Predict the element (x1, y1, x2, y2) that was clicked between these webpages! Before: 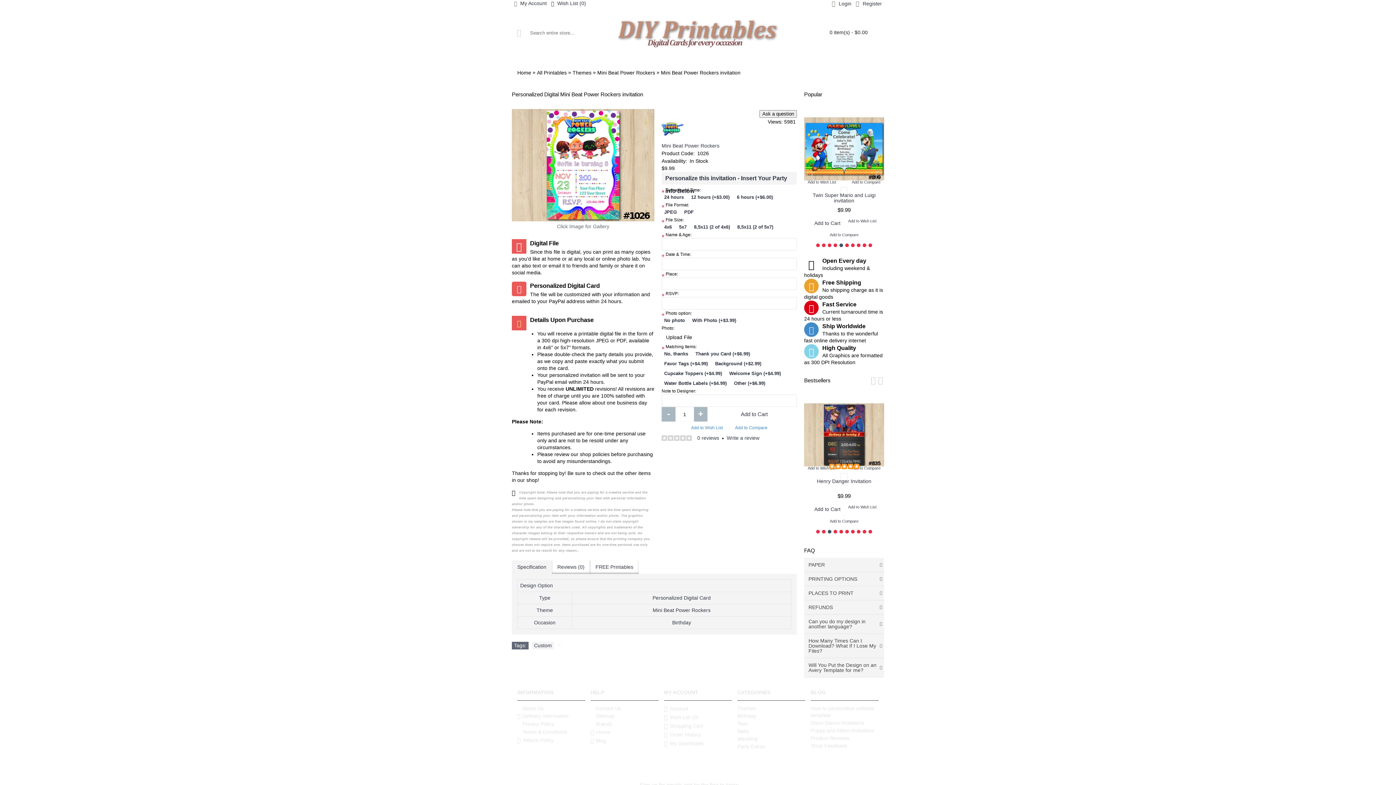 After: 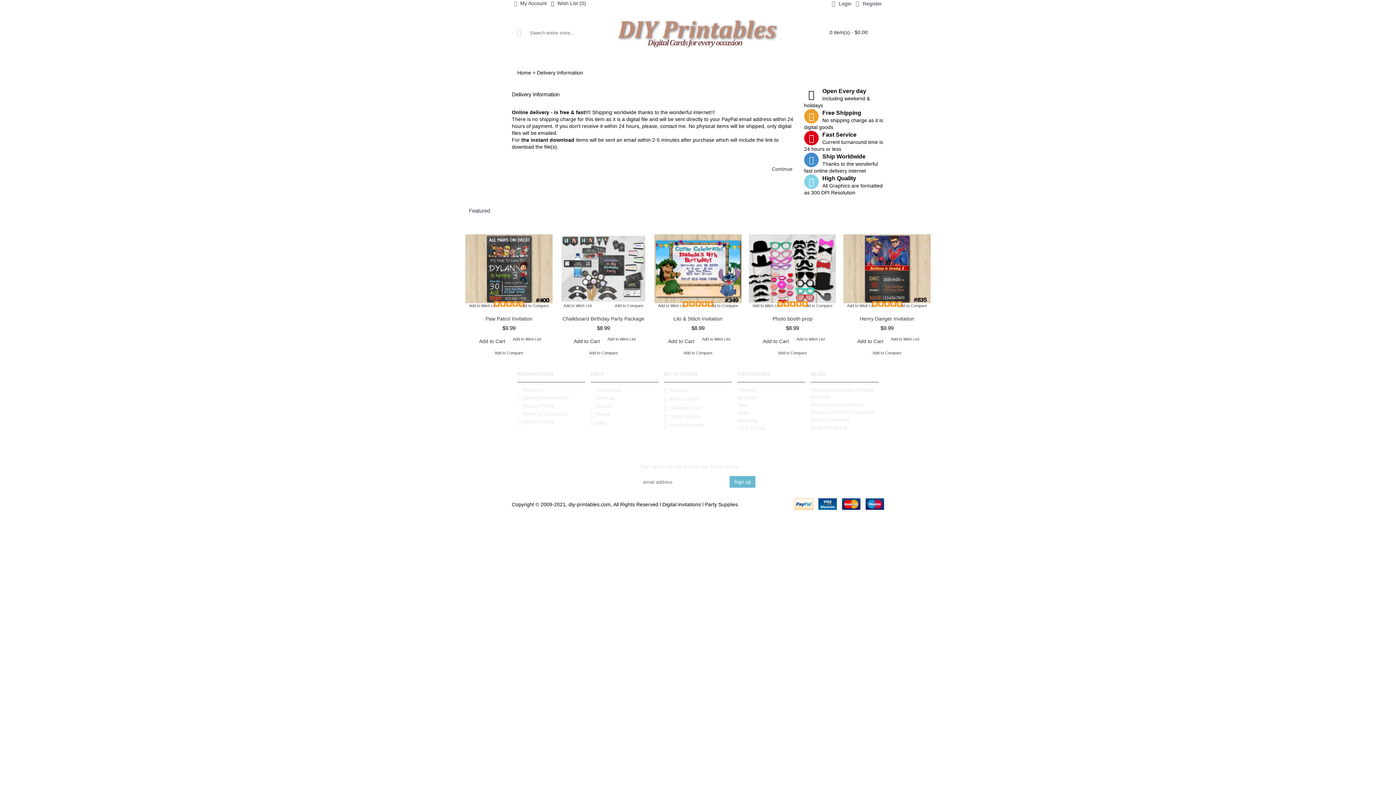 Action: bbox: (517, 713, 585, 720) label: Delivery Information